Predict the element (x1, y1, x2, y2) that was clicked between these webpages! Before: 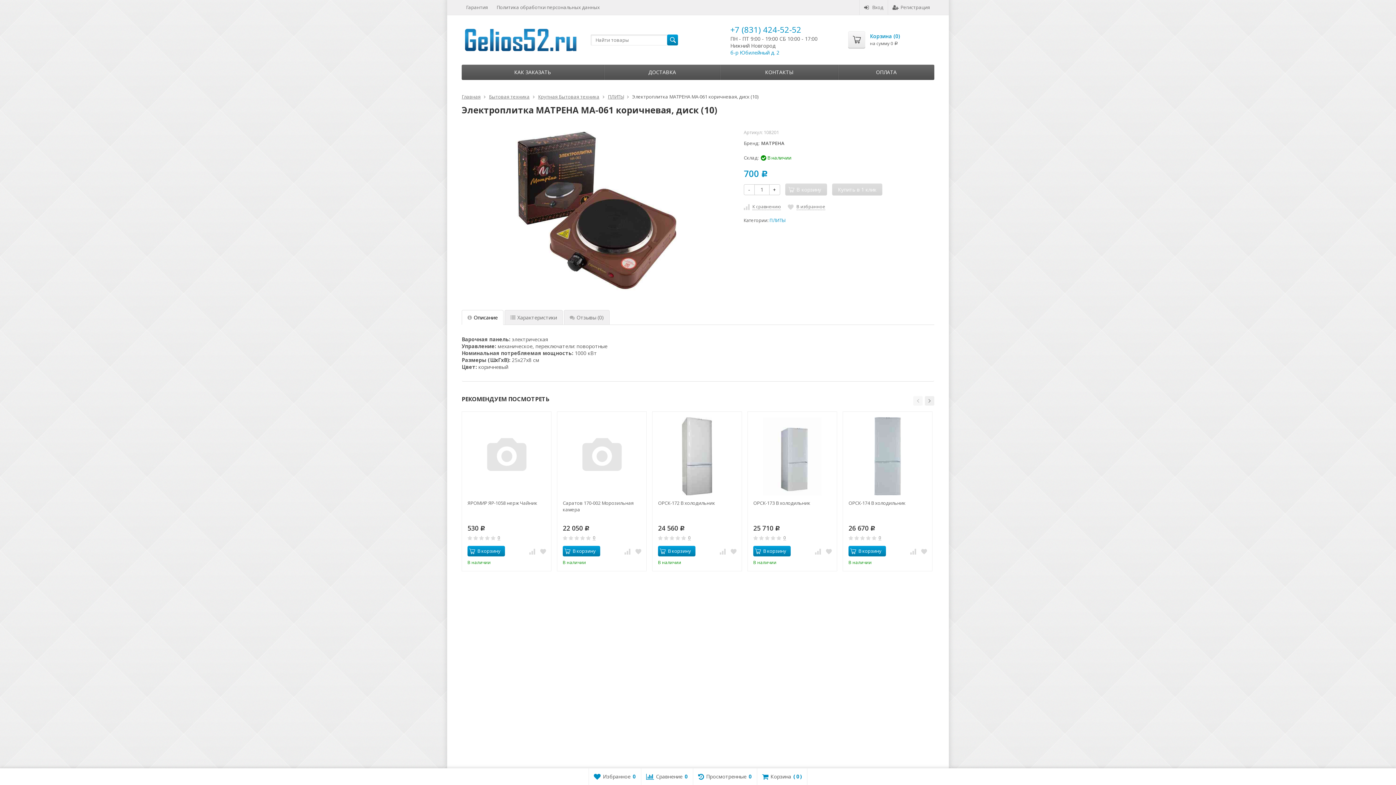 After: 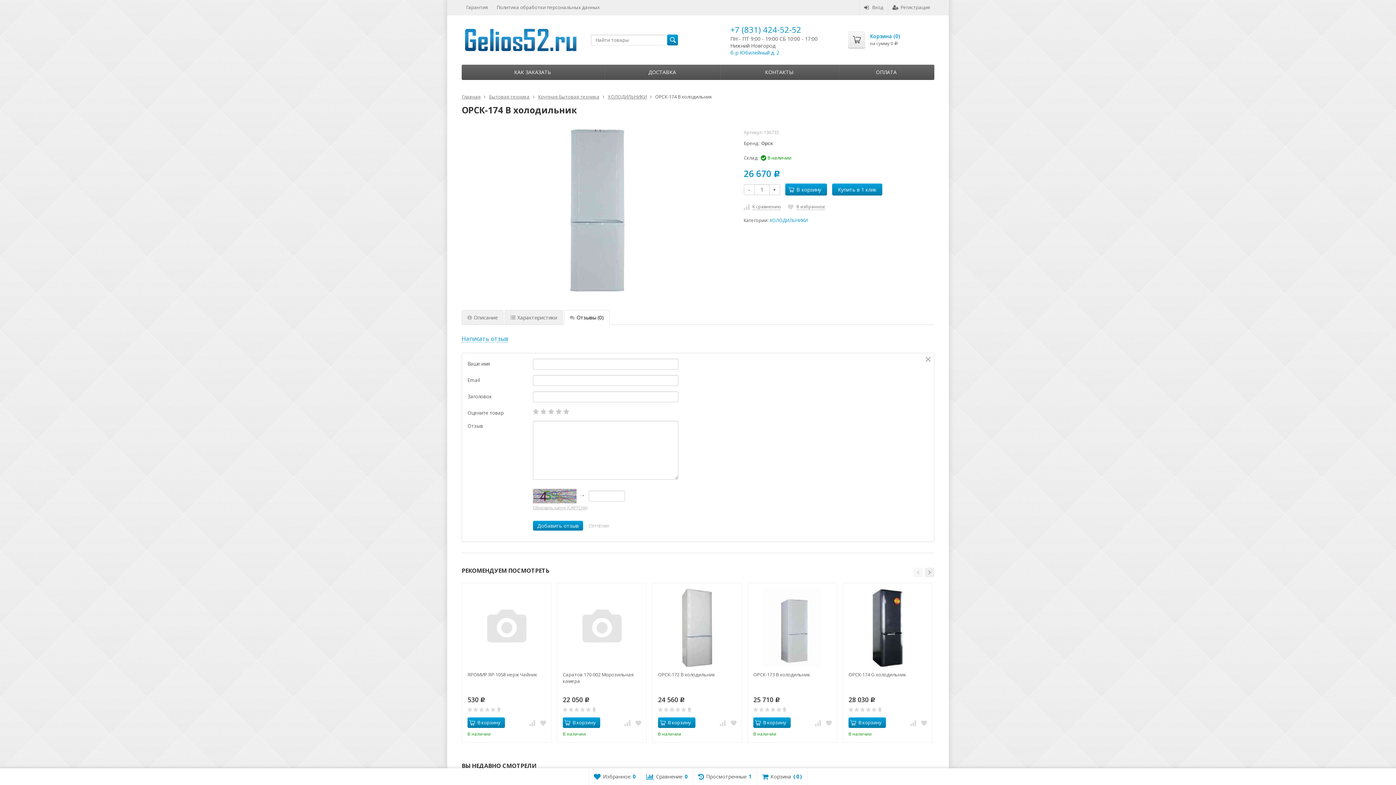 Action: bbox: (878, 536, 881, 540) label: 0